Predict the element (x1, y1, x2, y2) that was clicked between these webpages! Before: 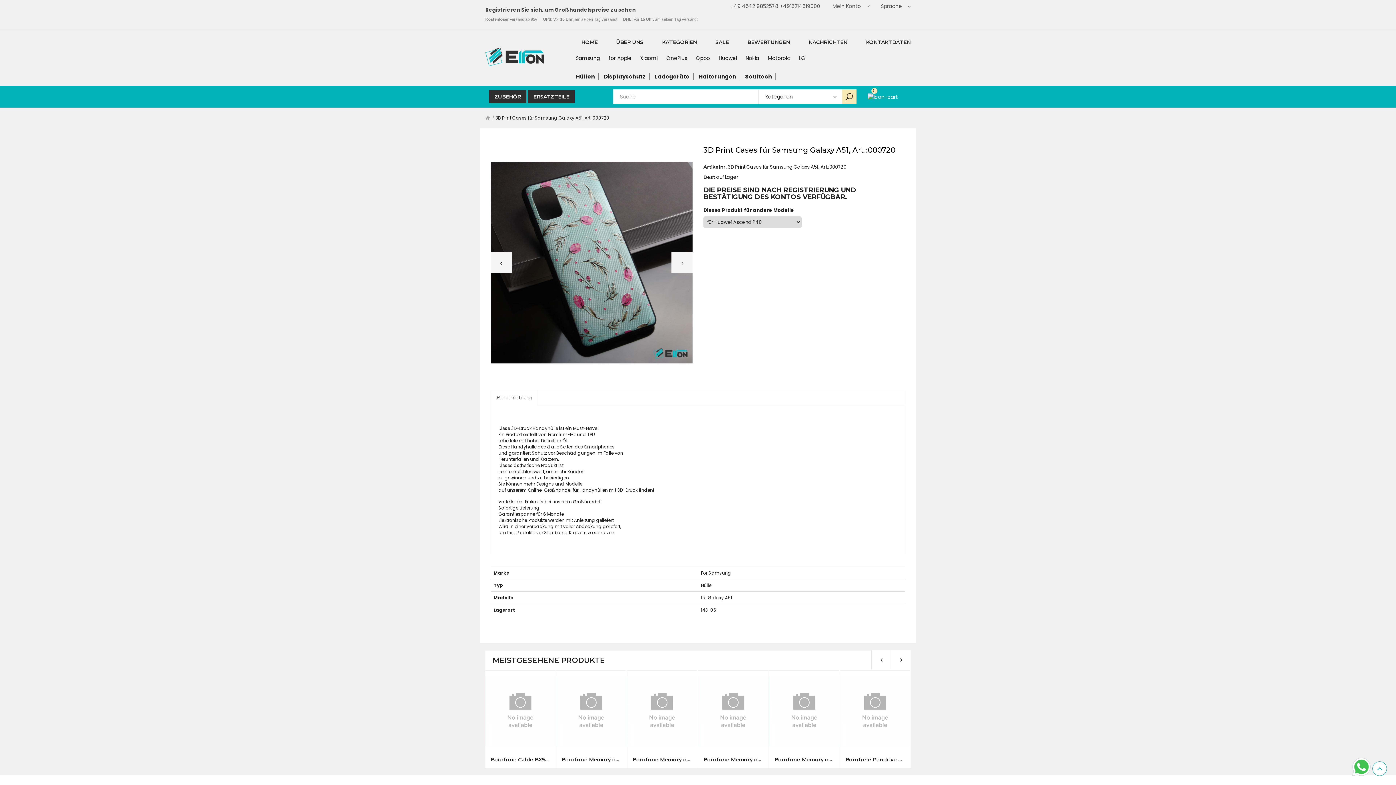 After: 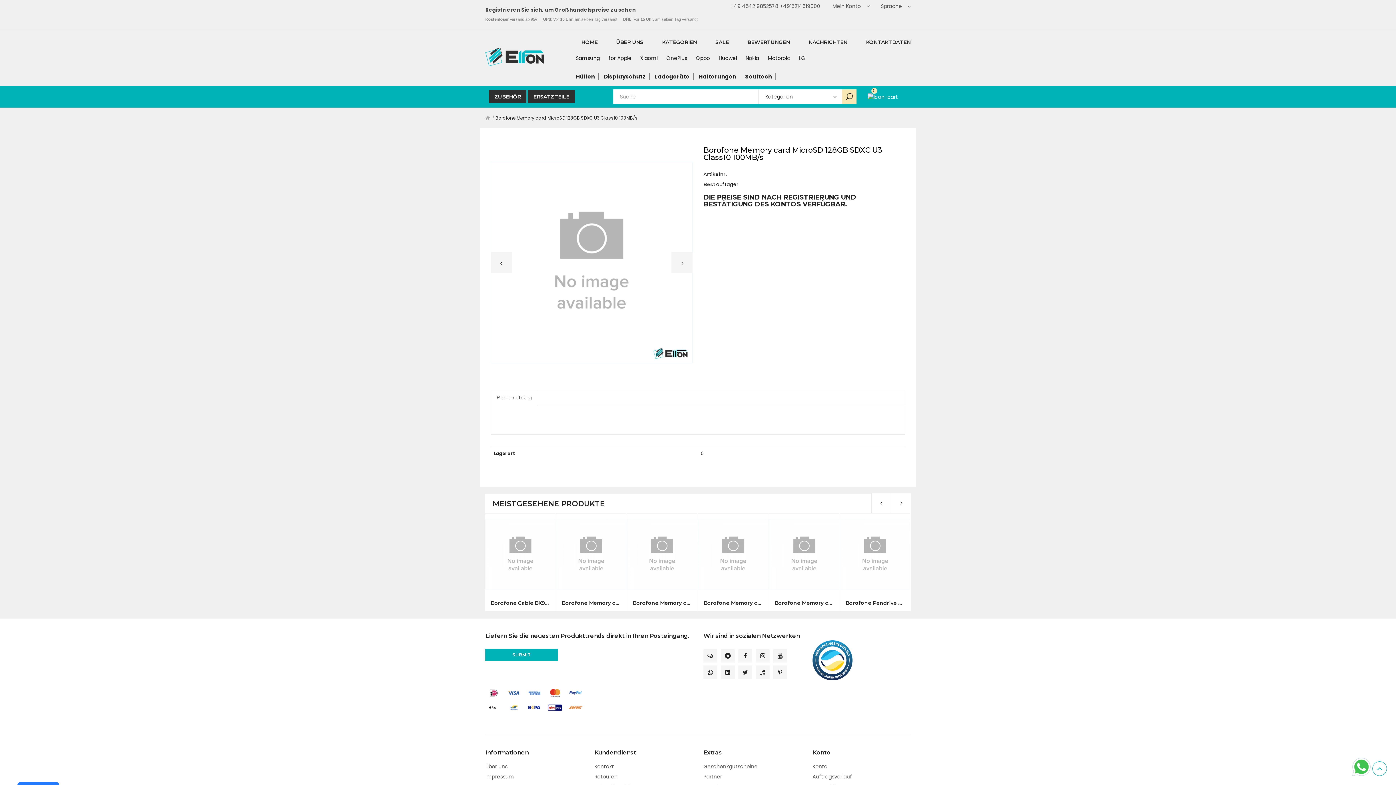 Action: bbox: (561, 757, 621, 762) label: Borofone Memory card MicroSD 128GB SDXC U3 Class10 100MB/s